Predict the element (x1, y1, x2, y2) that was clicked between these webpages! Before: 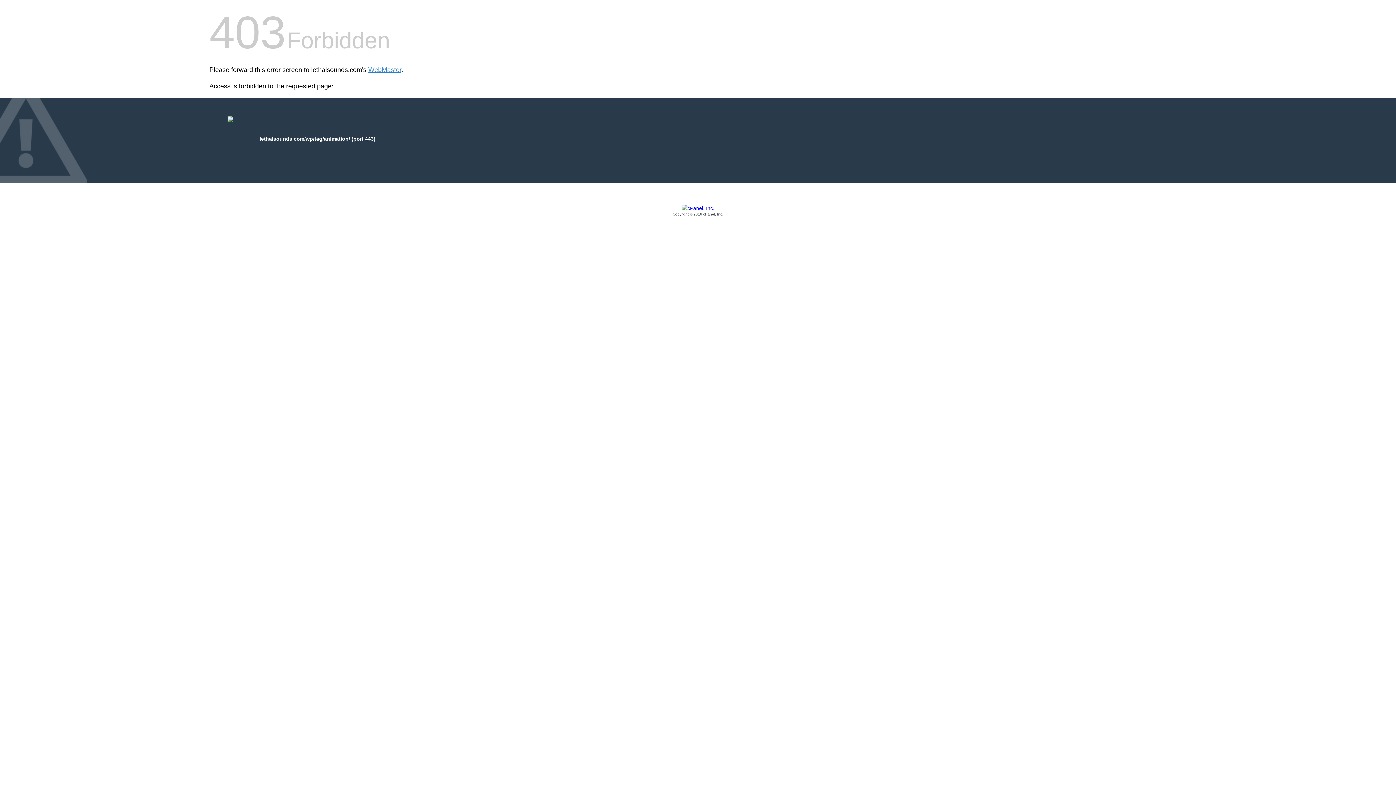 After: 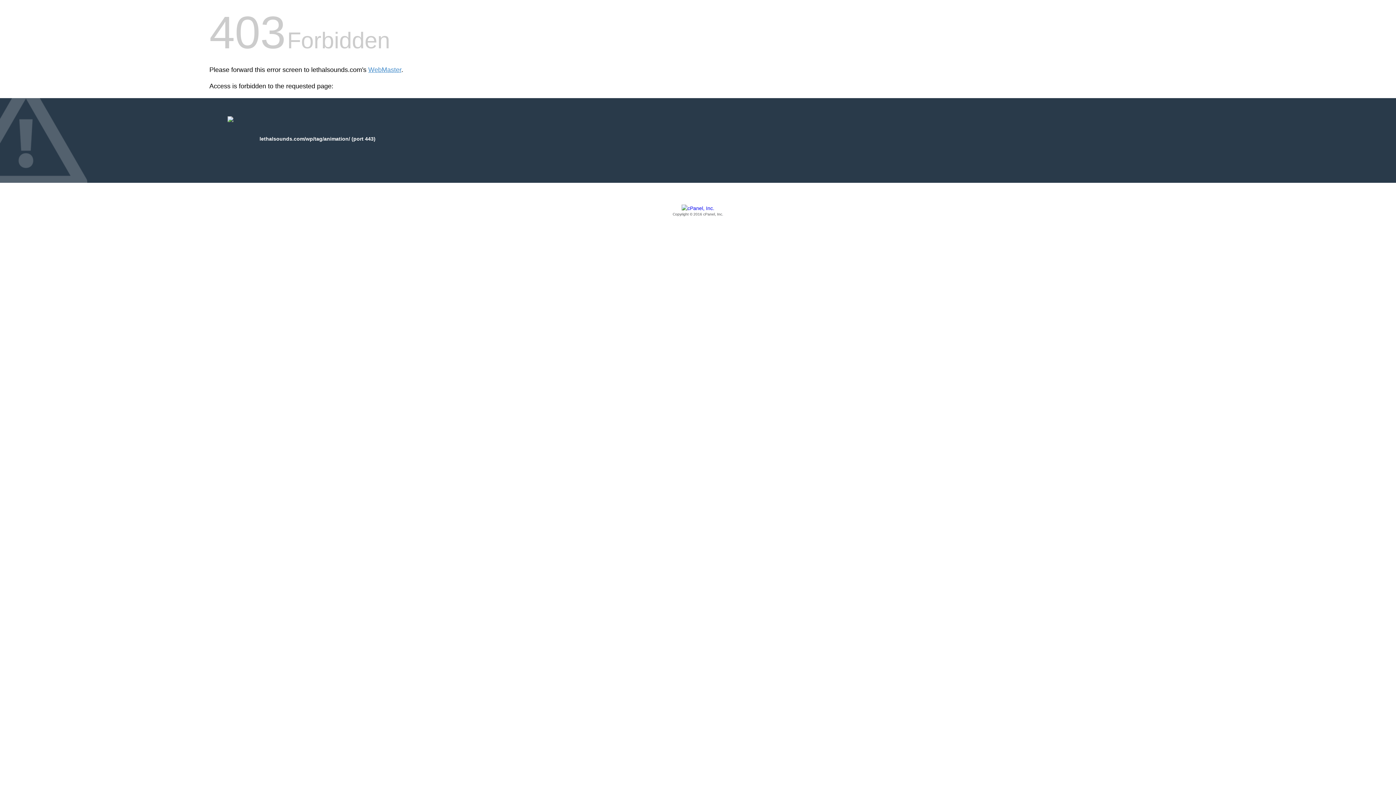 Action: bbox: (209, 205, 1186, 217) label: Copyright © 2016 cPanel, Inc.